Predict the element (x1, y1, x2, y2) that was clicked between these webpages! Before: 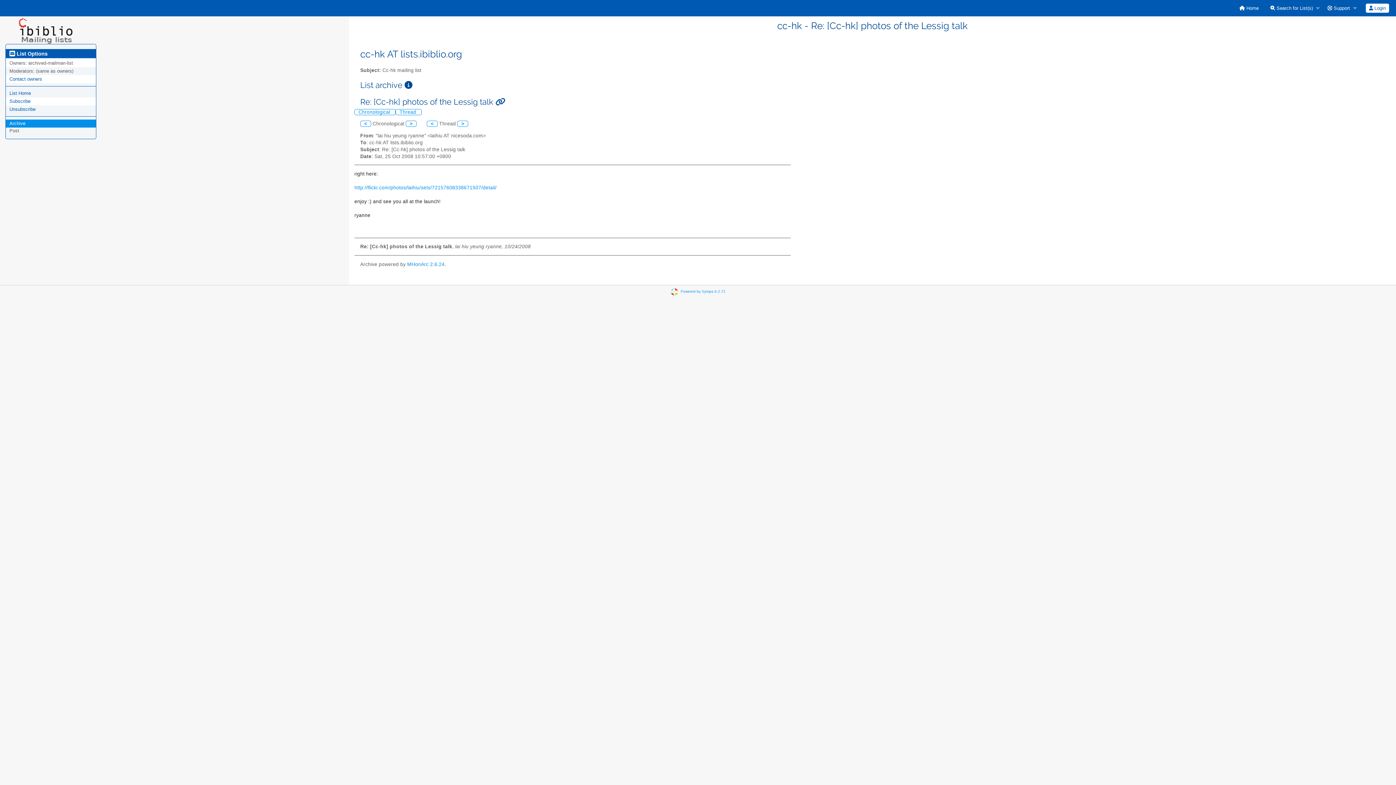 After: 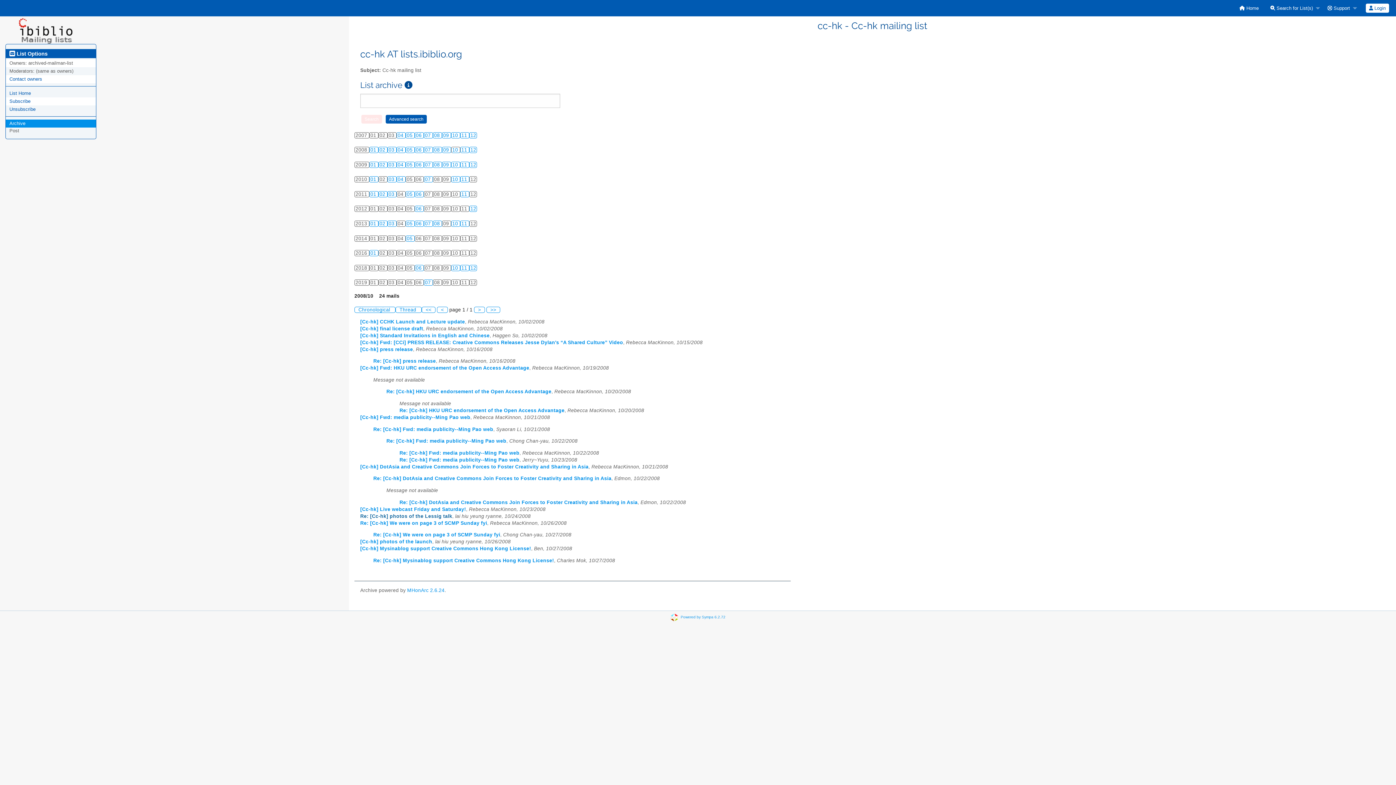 Action: bbox: (395, 108, 421, 115) label: Thread 